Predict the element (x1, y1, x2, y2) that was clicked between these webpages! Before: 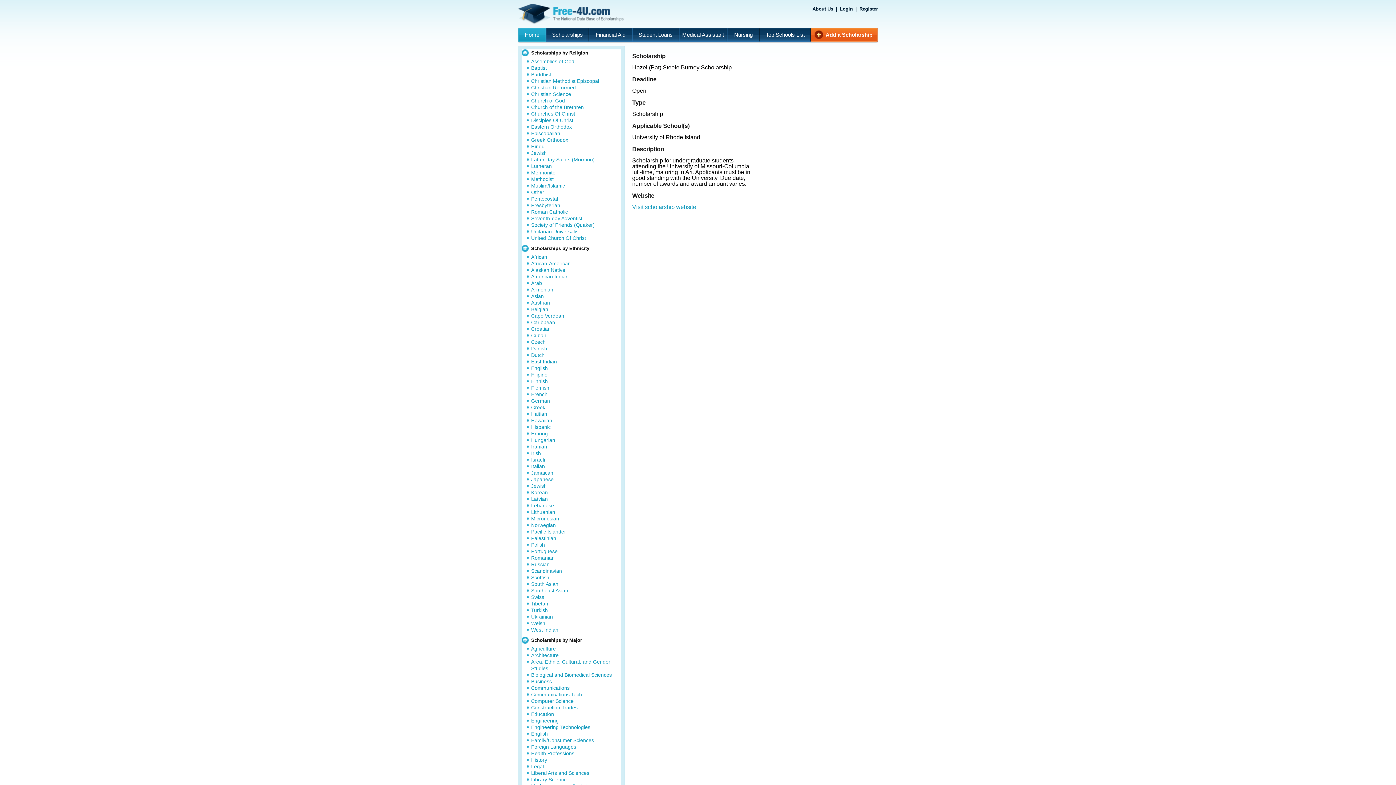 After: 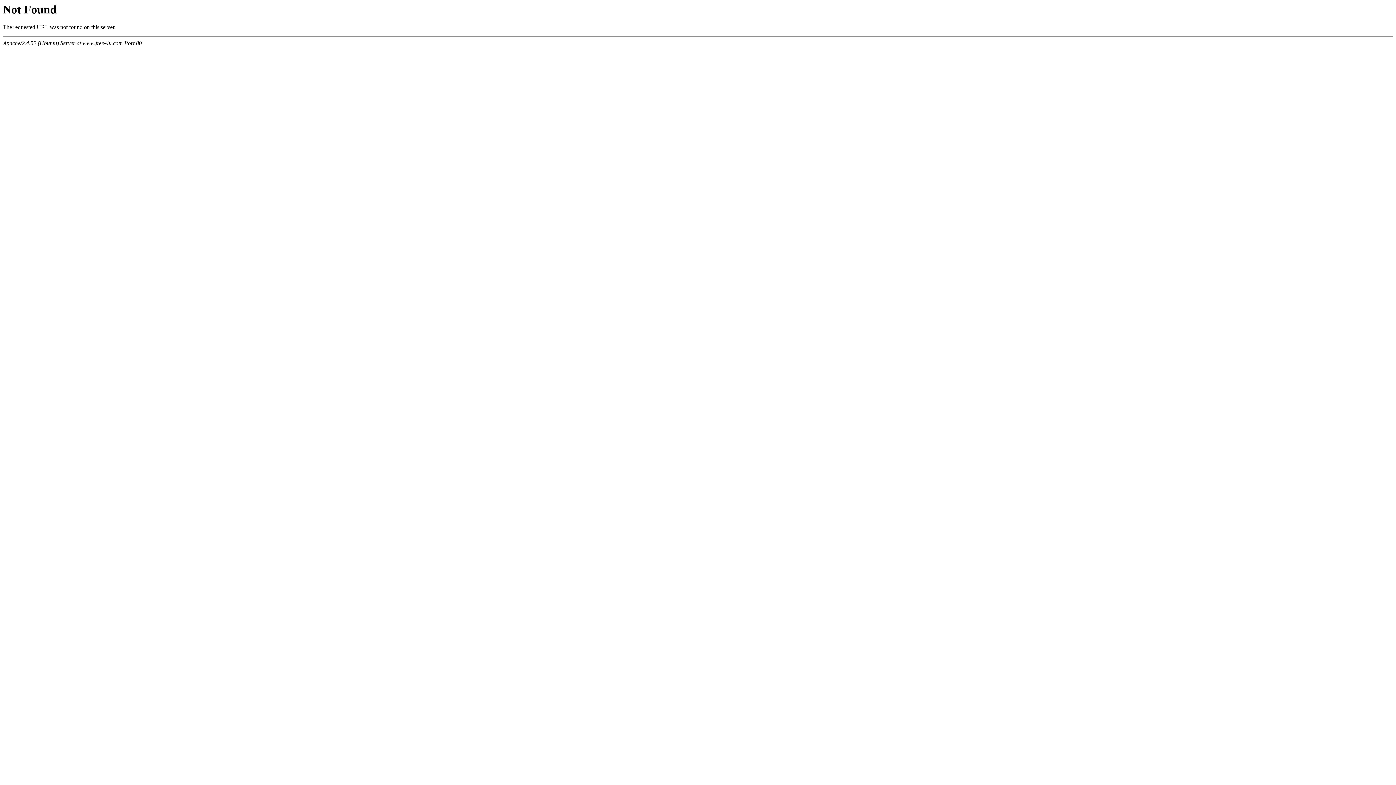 Action: bbox: (531, 306, 548, 312) label: Belgian